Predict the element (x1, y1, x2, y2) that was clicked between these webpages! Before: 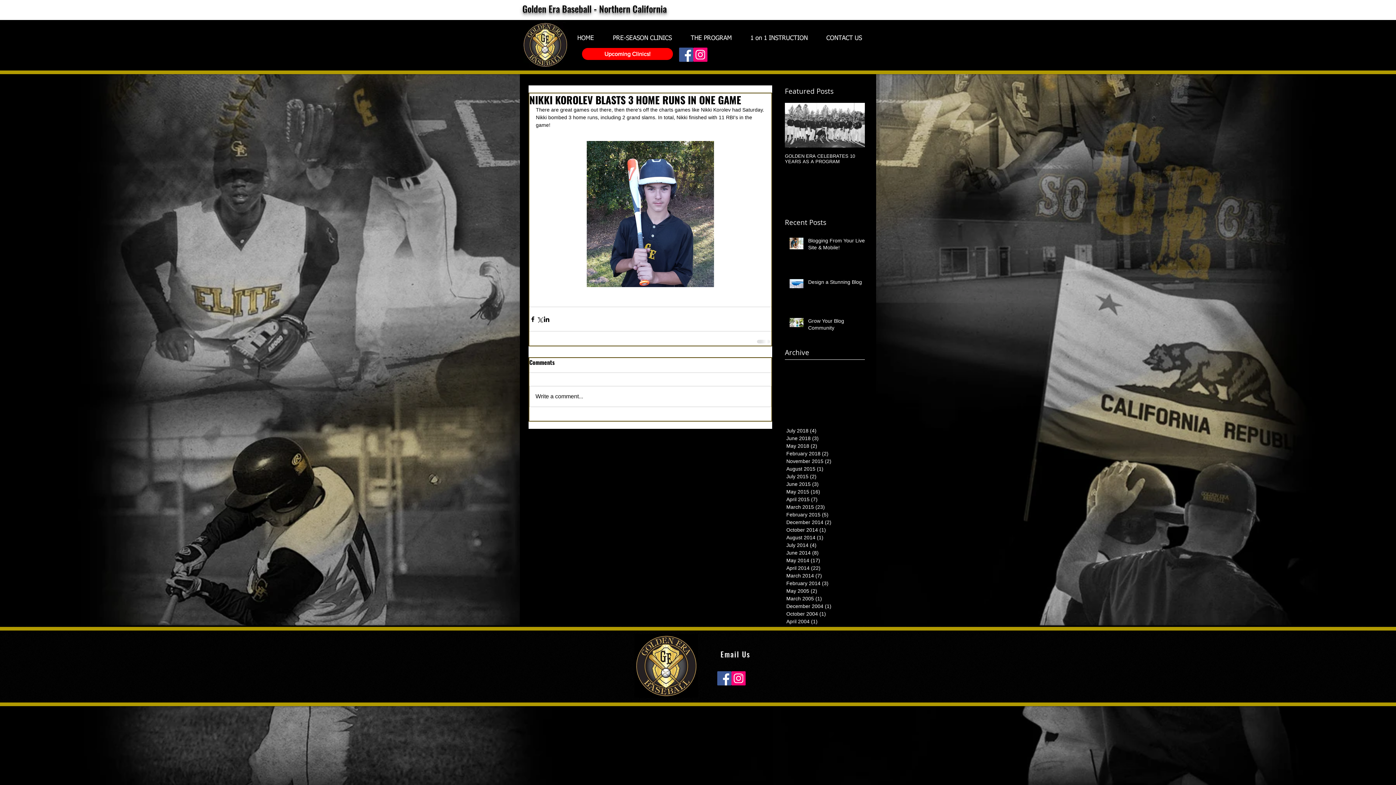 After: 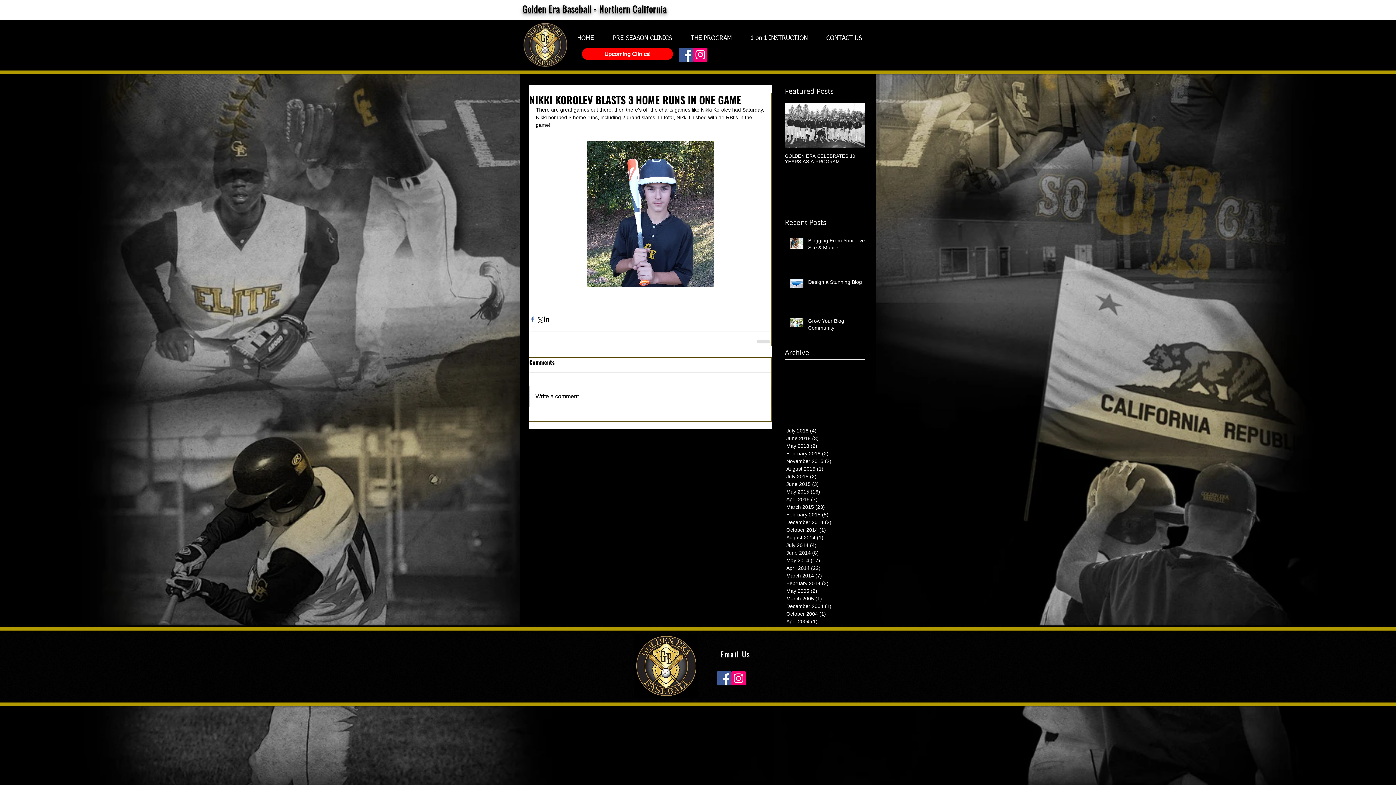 Action: label: Share via Facebook bbox: (529, 315, 536, 322)